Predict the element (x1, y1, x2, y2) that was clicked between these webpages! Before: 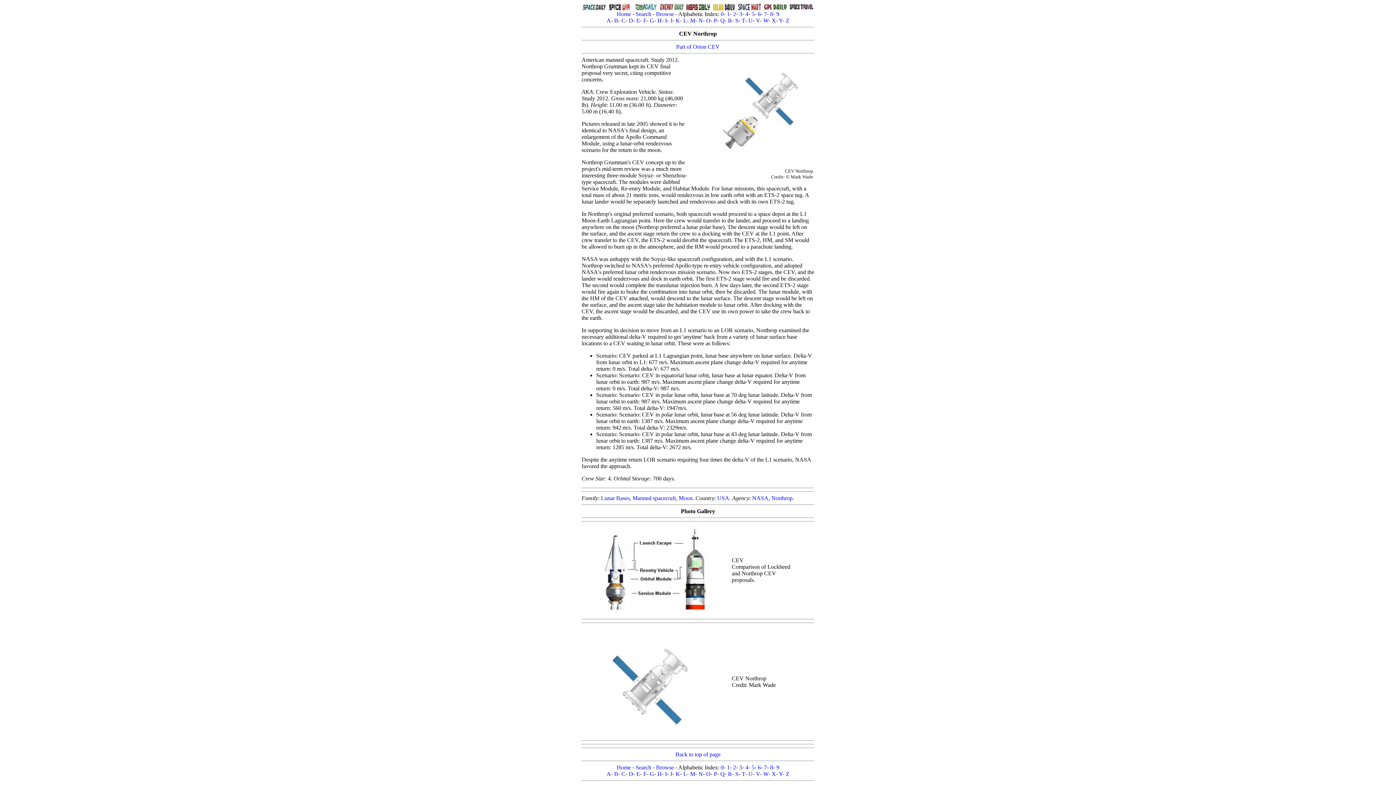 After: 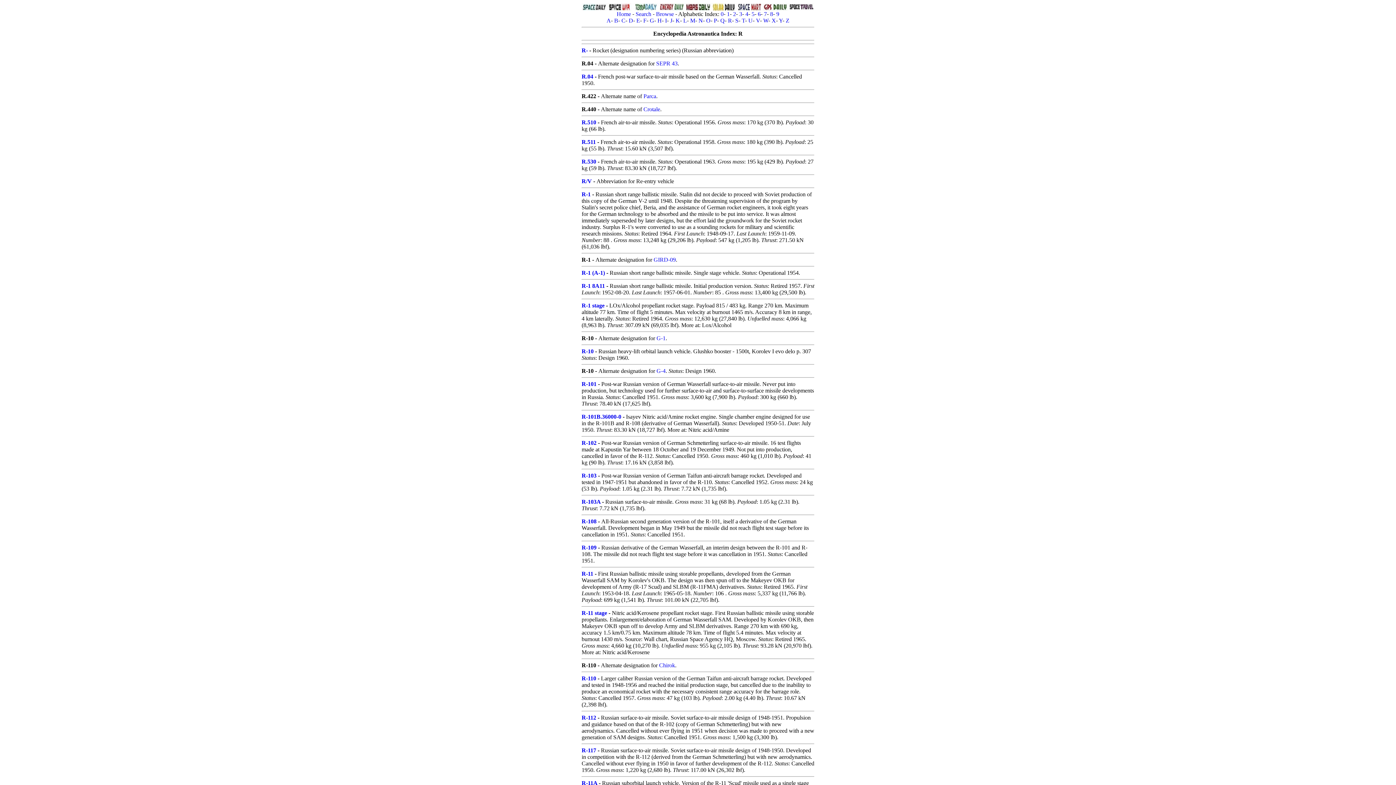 Action: bbox: (728, 771, 732, 777) label: R